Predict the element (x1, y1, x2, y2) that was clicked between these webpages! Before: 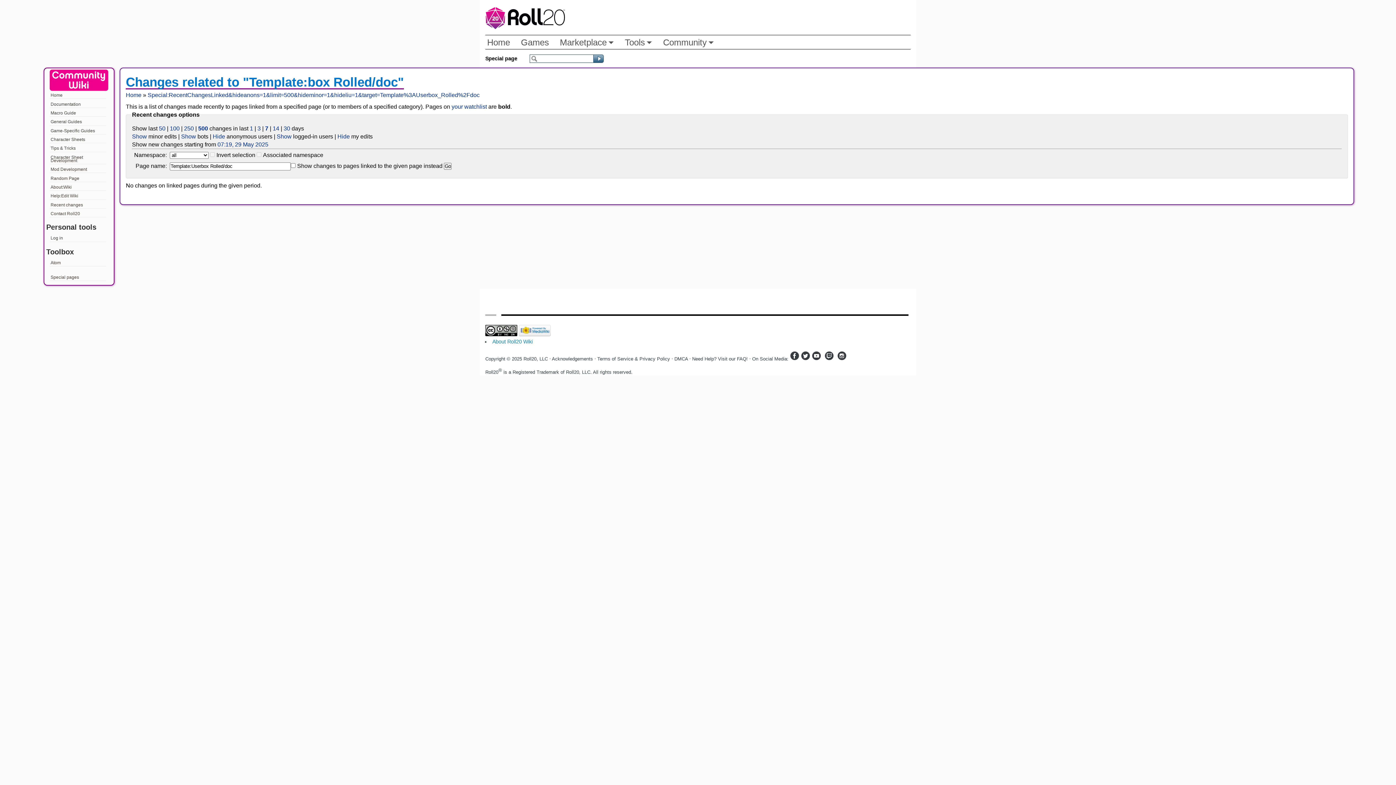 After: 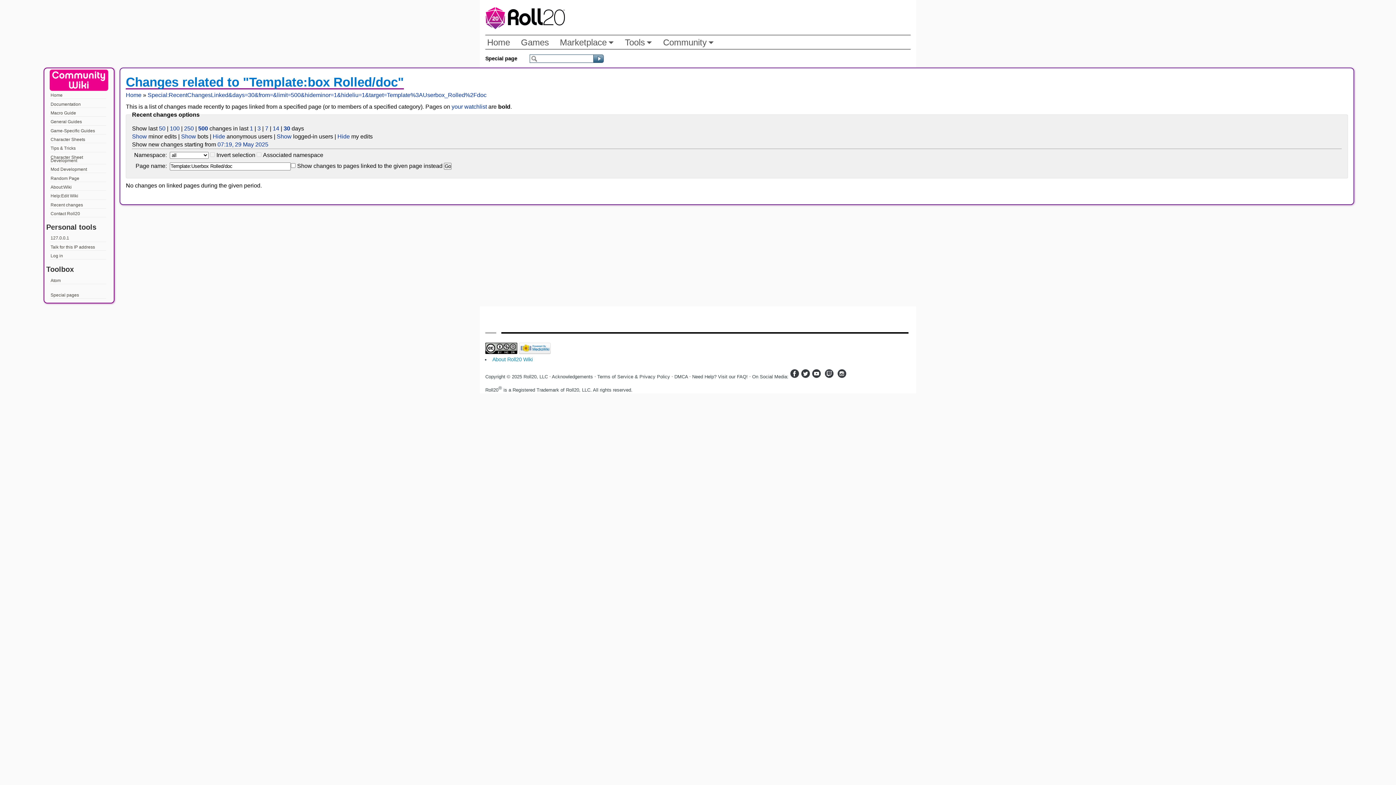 Action: bbox: (283, 125, 290, 131) label: 30